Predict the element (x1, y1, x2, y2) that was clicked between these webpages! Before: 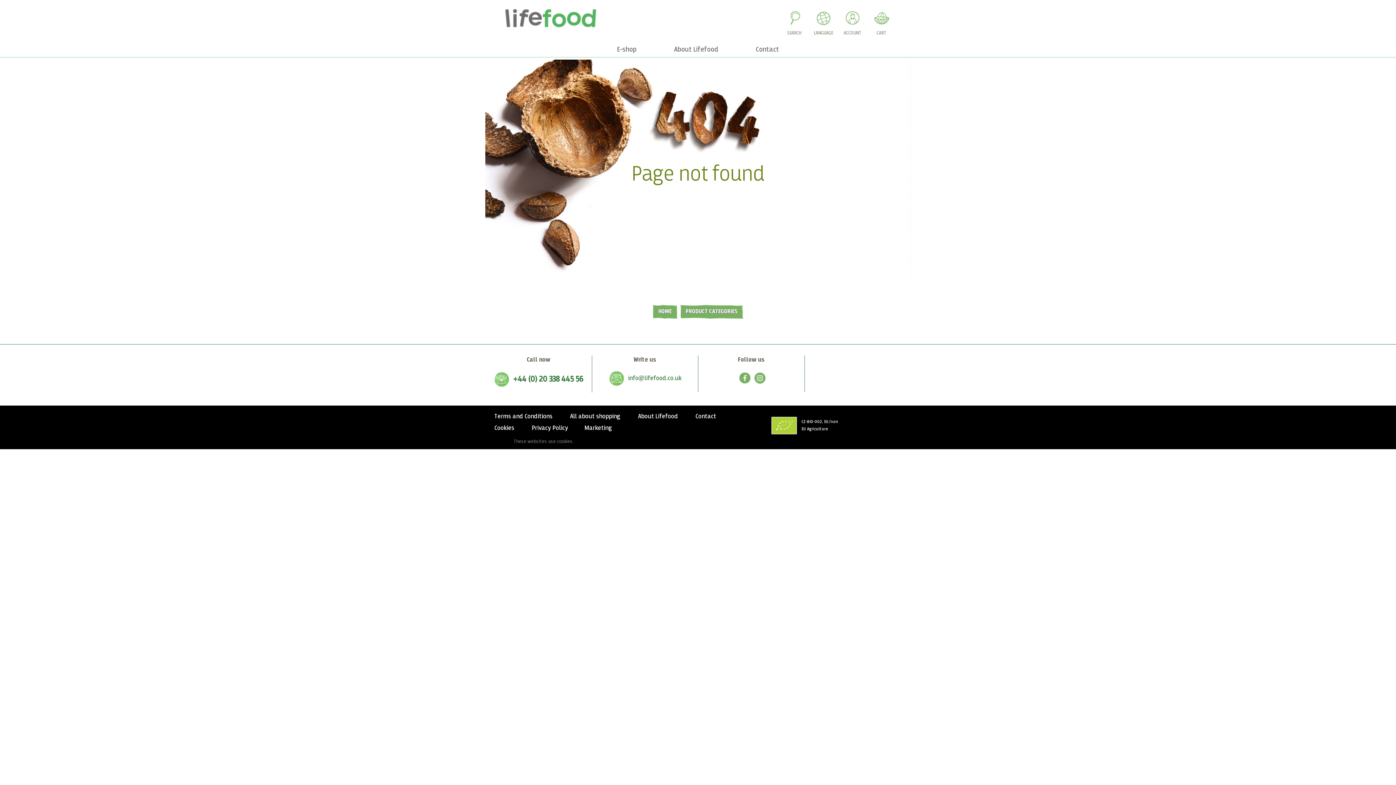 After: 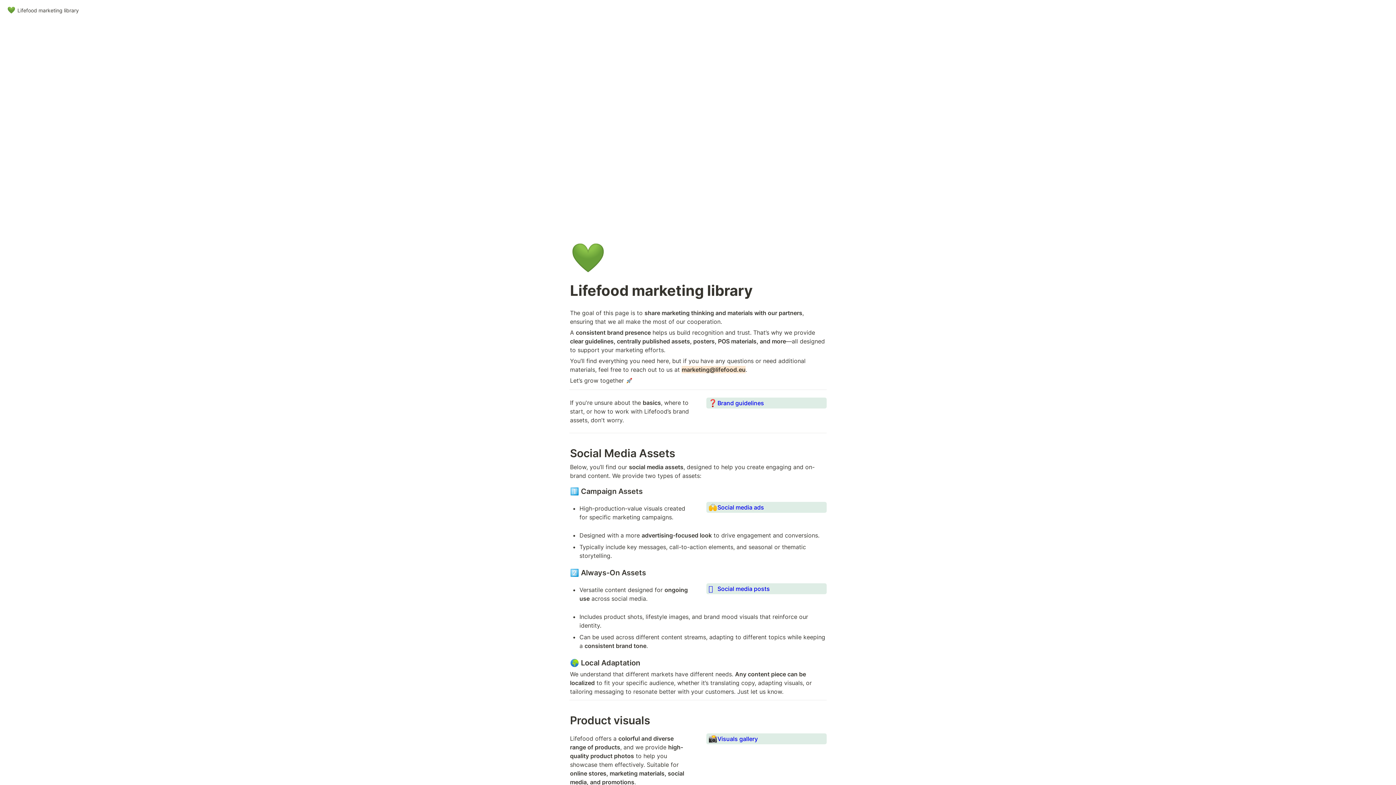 Action: bbox: (584, 424, 617, 431) label: Marketing